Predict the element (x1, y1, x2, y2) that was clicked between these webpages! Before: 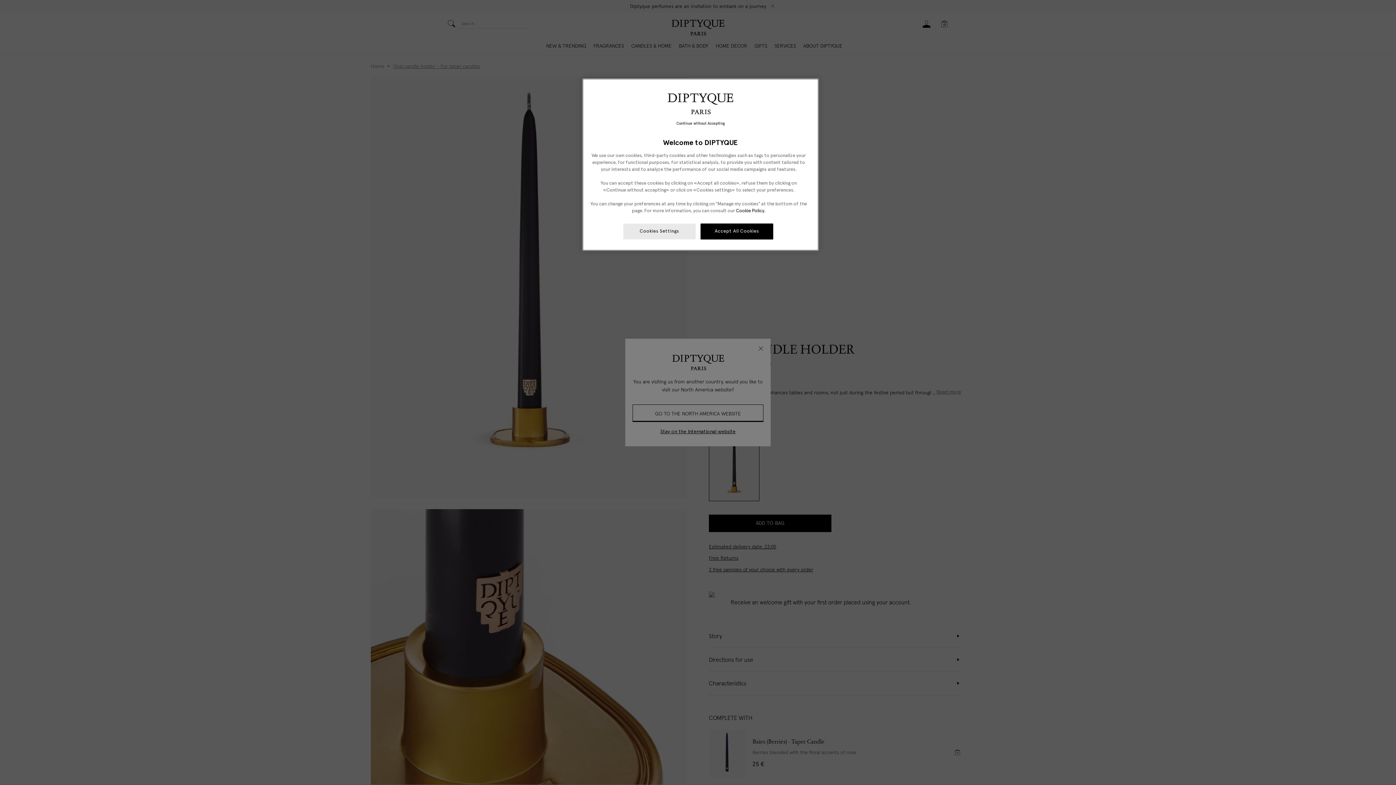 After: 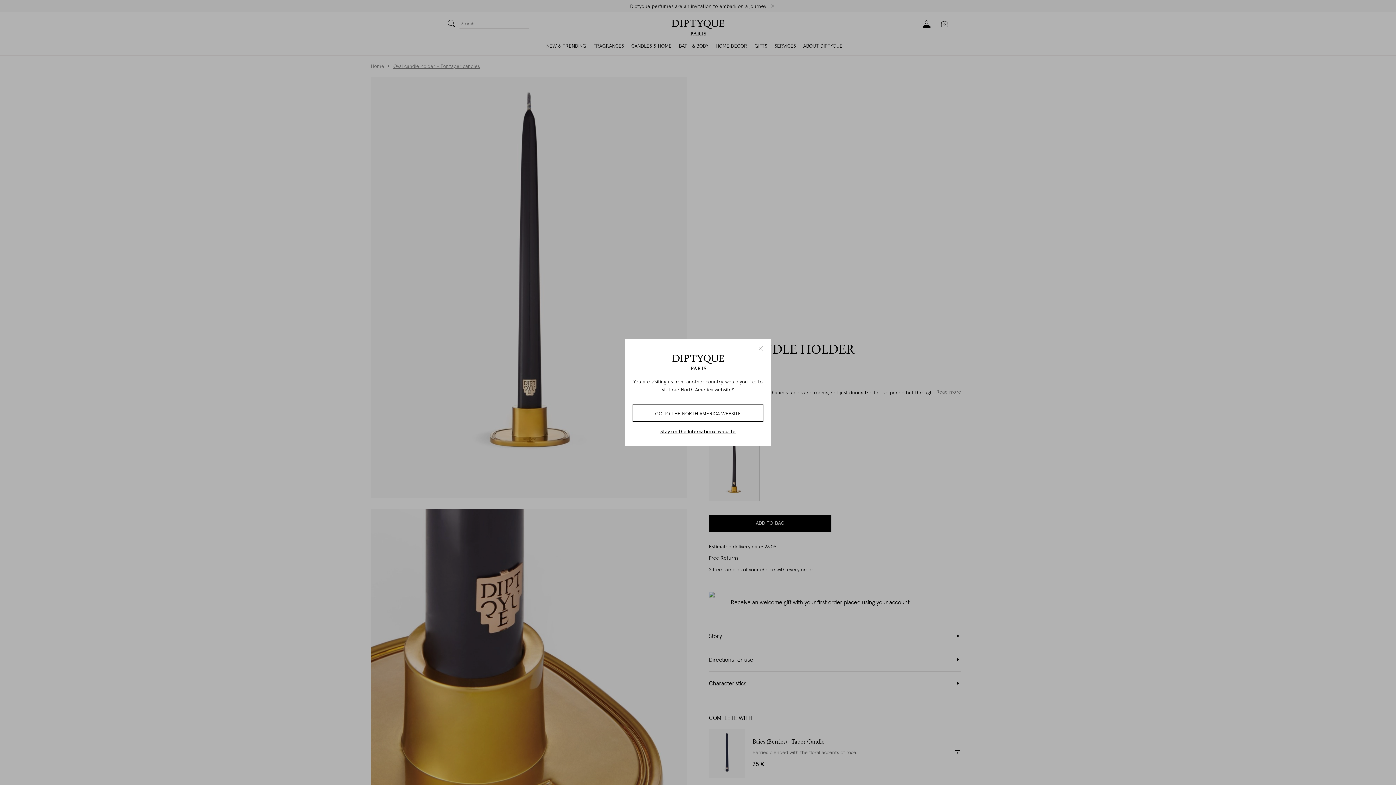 Action: label: Accept All Cookies bbox: (700, 223, 773, 239)